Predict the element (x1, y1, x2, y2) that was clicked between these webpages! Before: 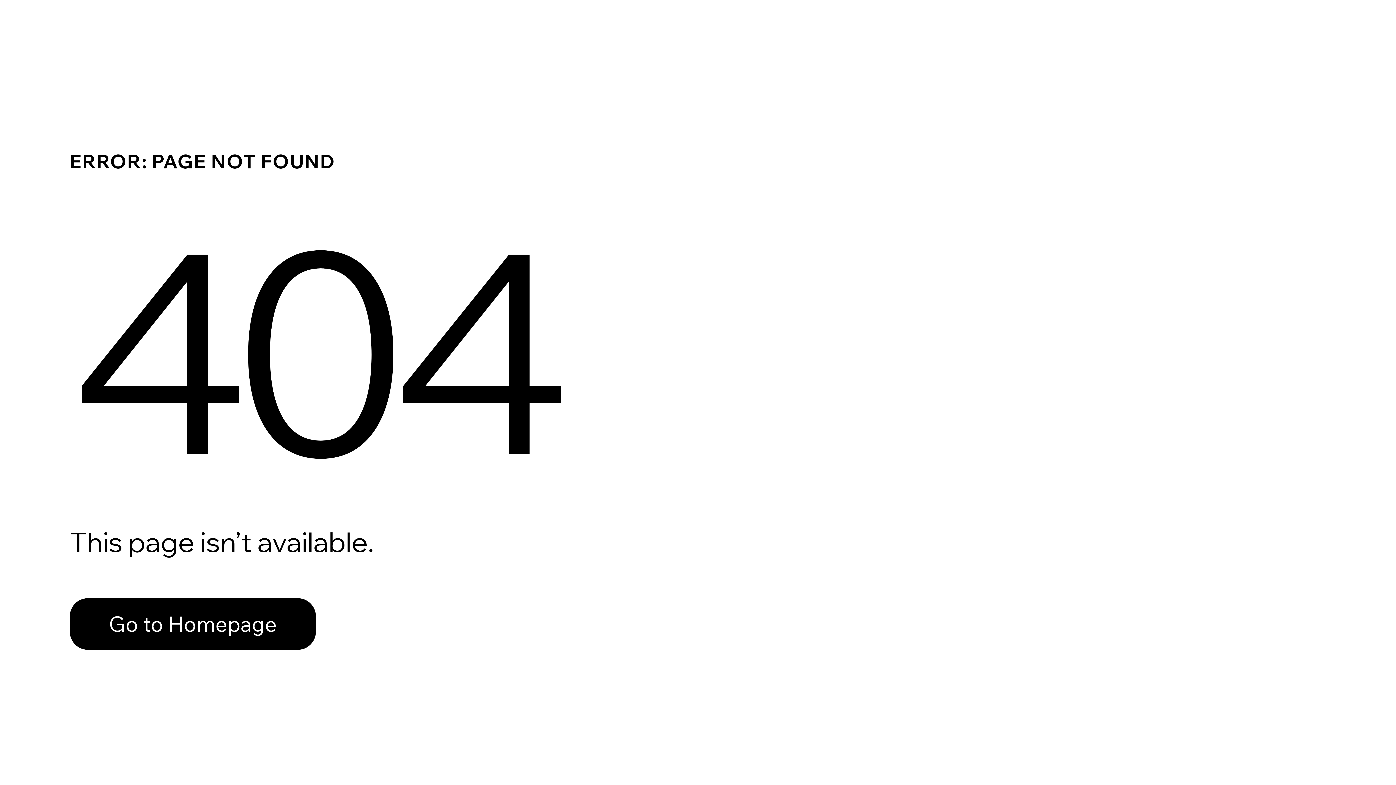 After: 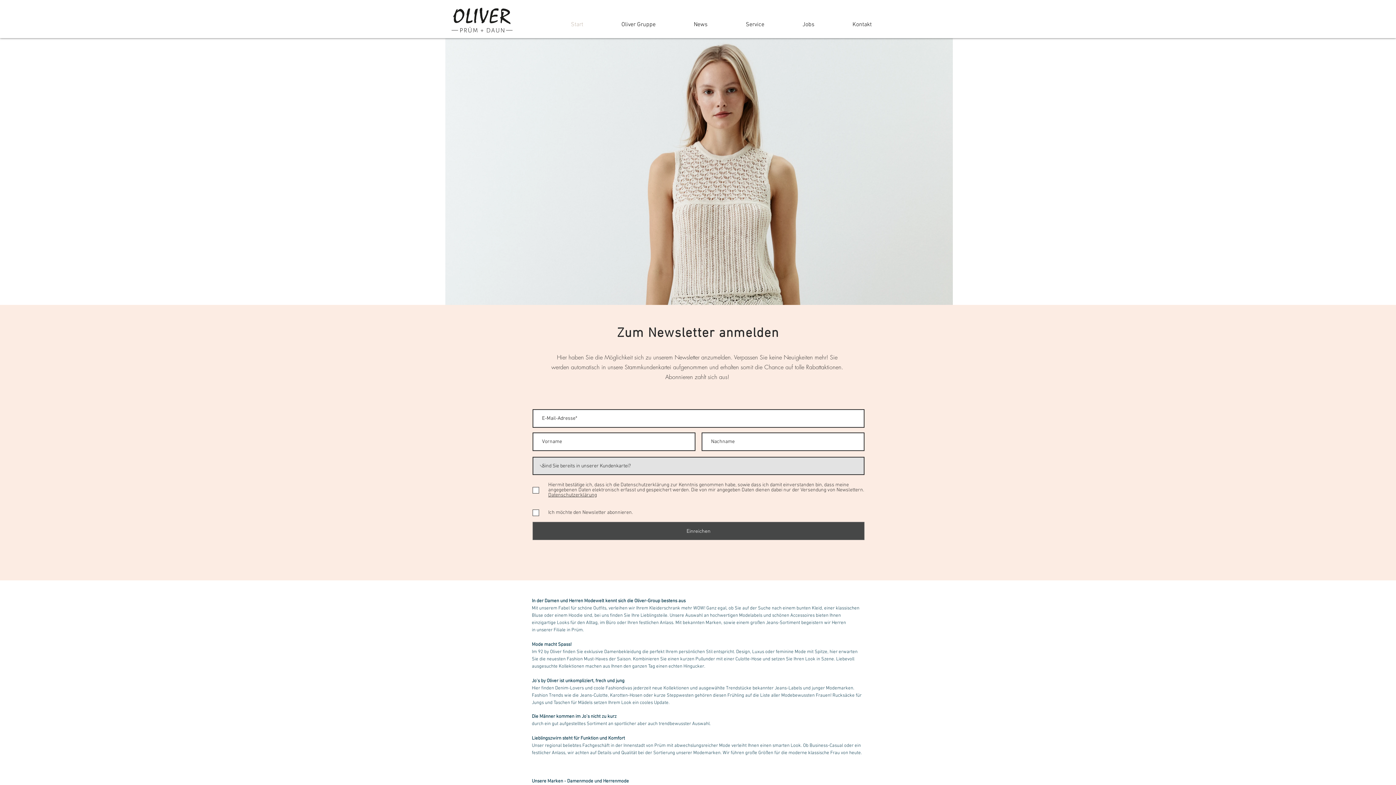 Action: bbox: (69, 582, 768, 659) label: Go to Homepage